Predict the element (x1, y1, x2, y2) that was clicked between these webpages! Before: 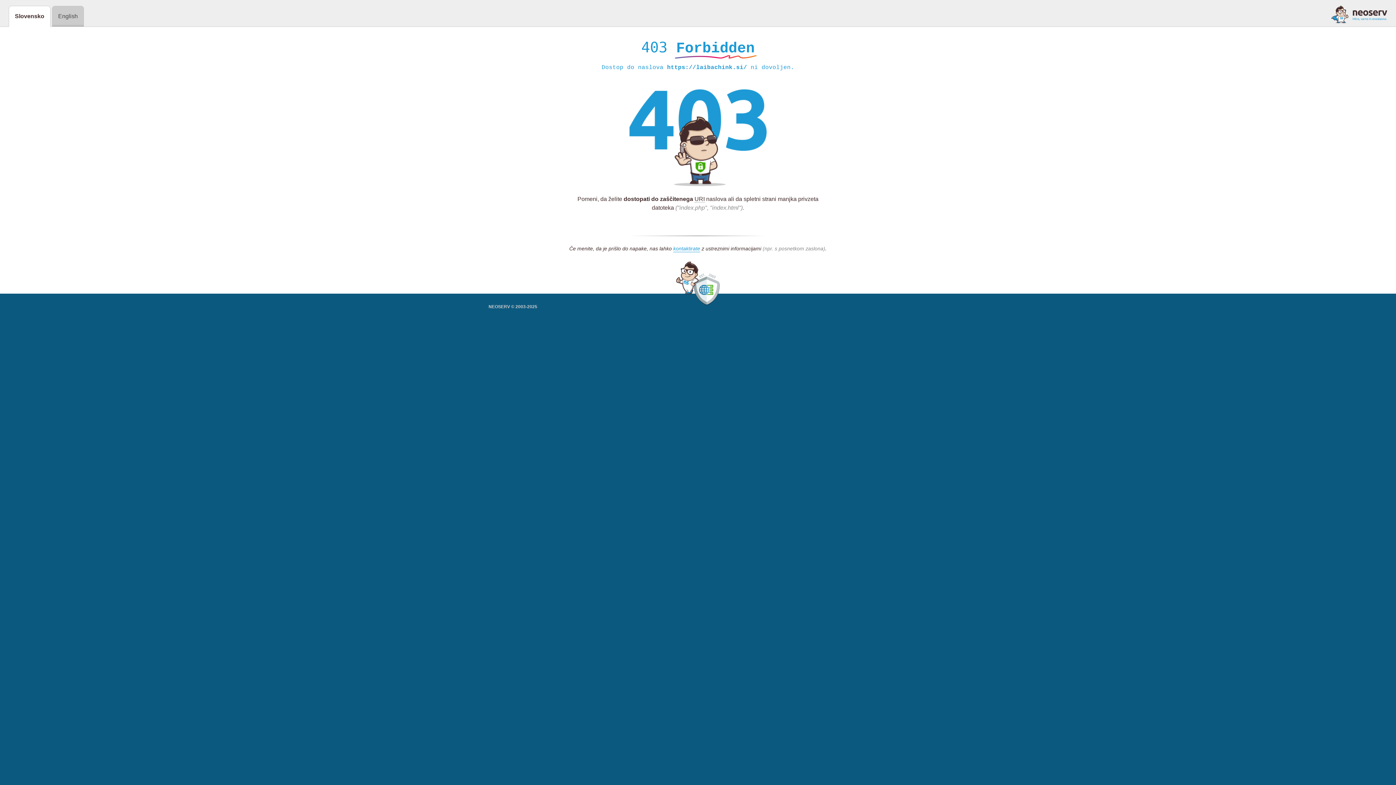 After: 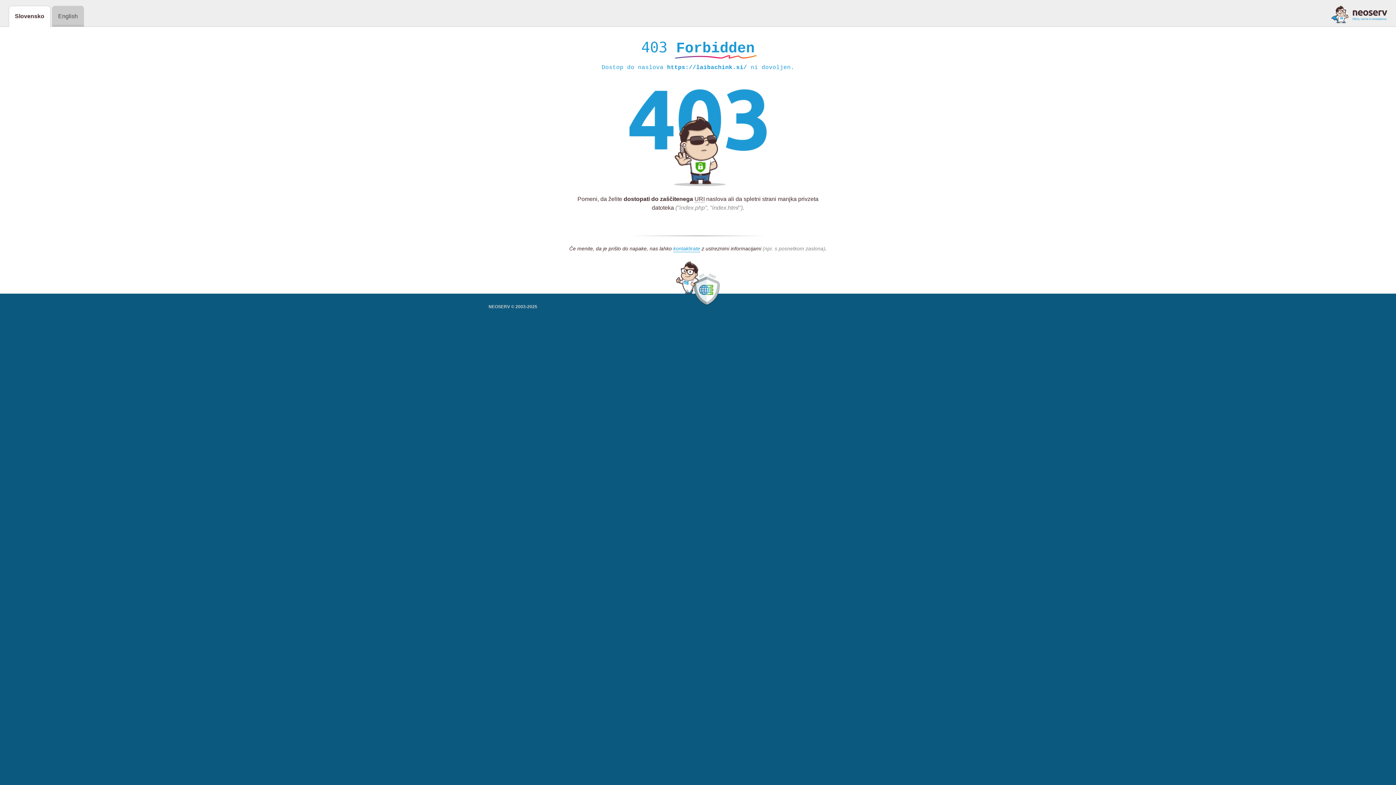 Action: bbox: (1331, 5, 1387, 23)